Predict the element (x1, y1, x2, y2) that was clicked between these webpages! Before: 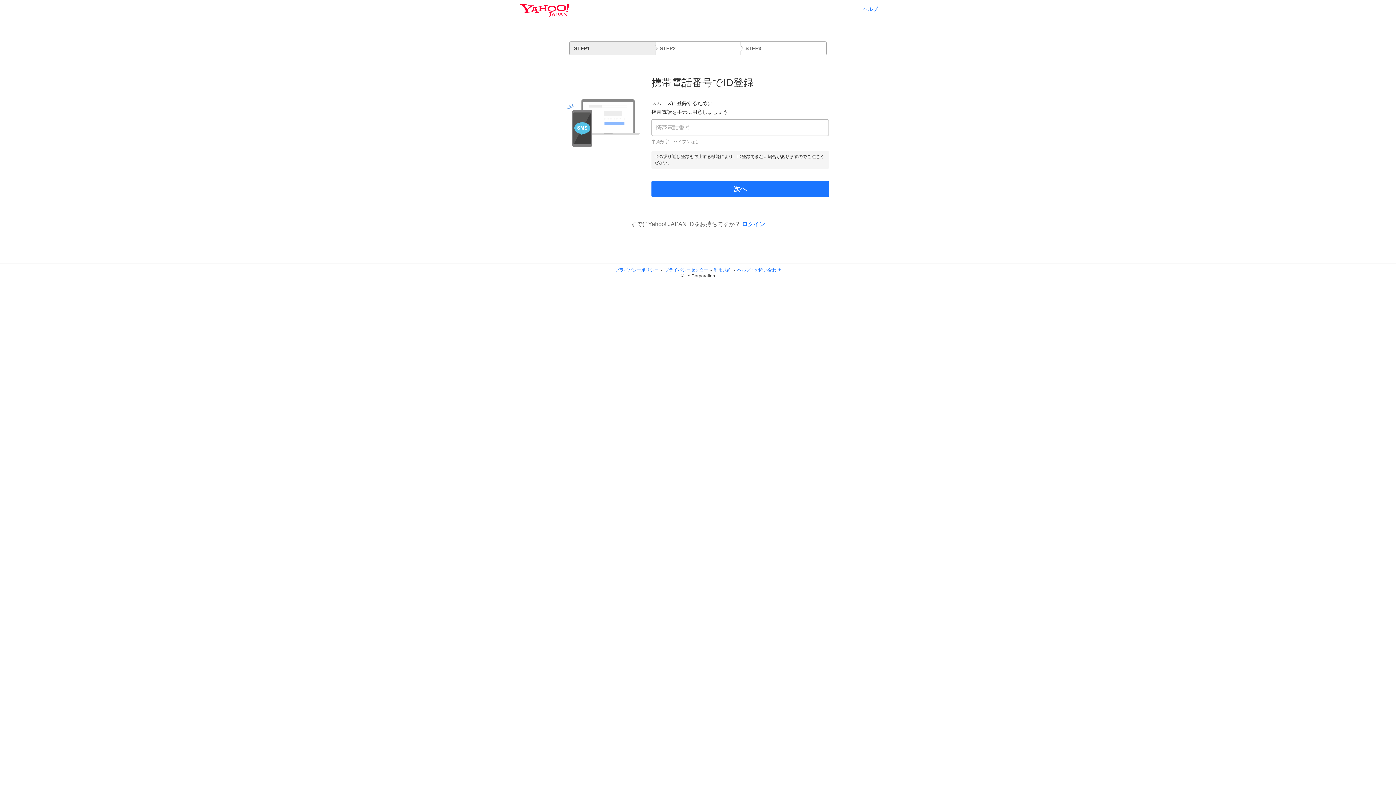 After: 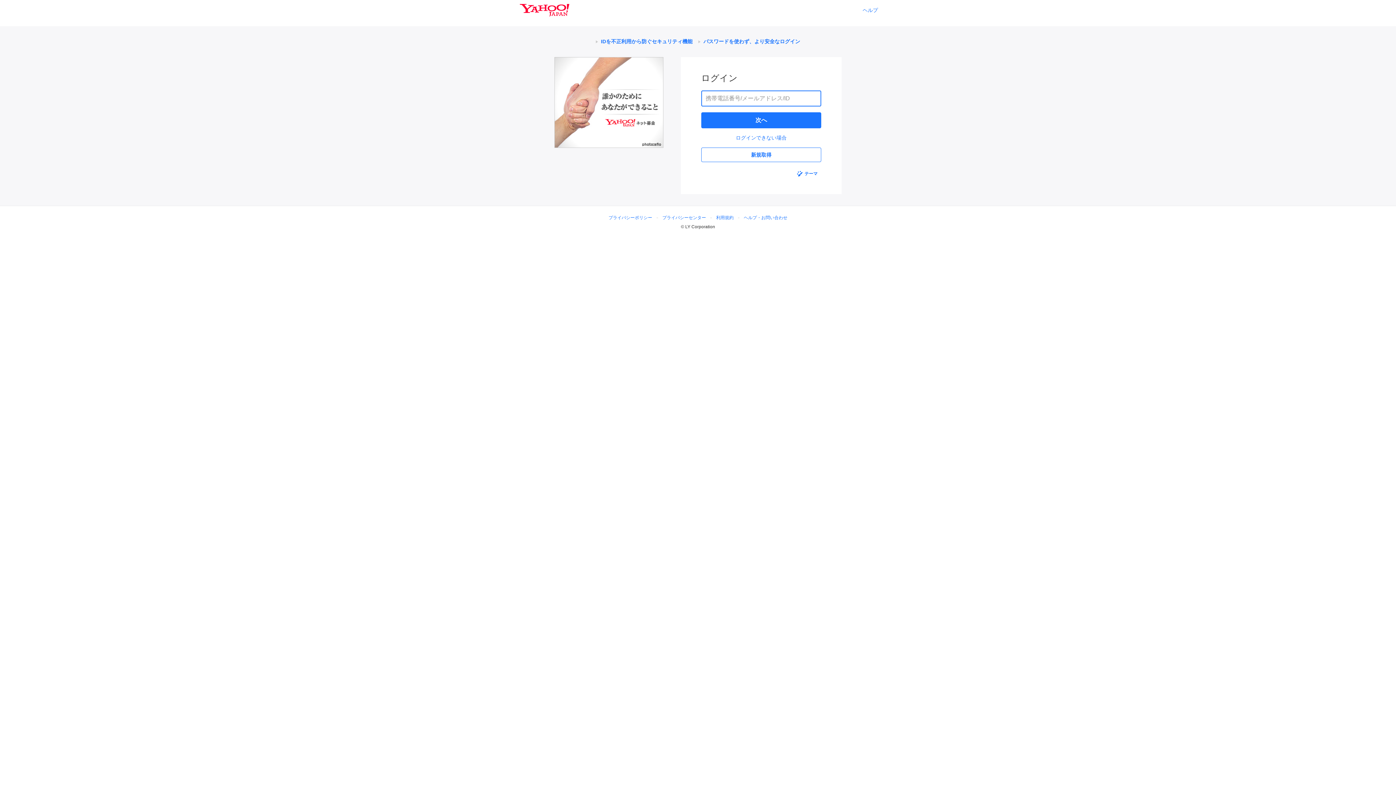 Action: bbox: (742, 221, 765, 227) label: ログイン